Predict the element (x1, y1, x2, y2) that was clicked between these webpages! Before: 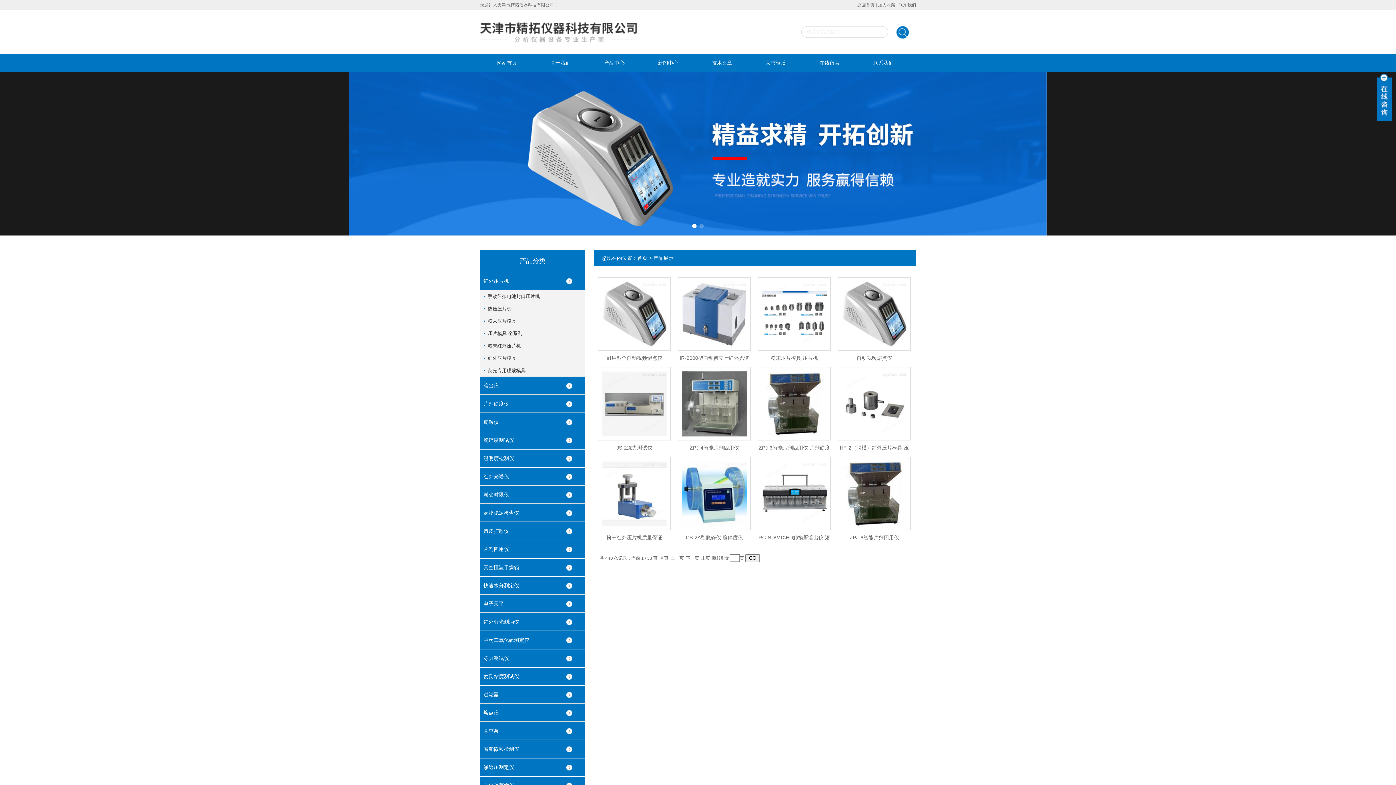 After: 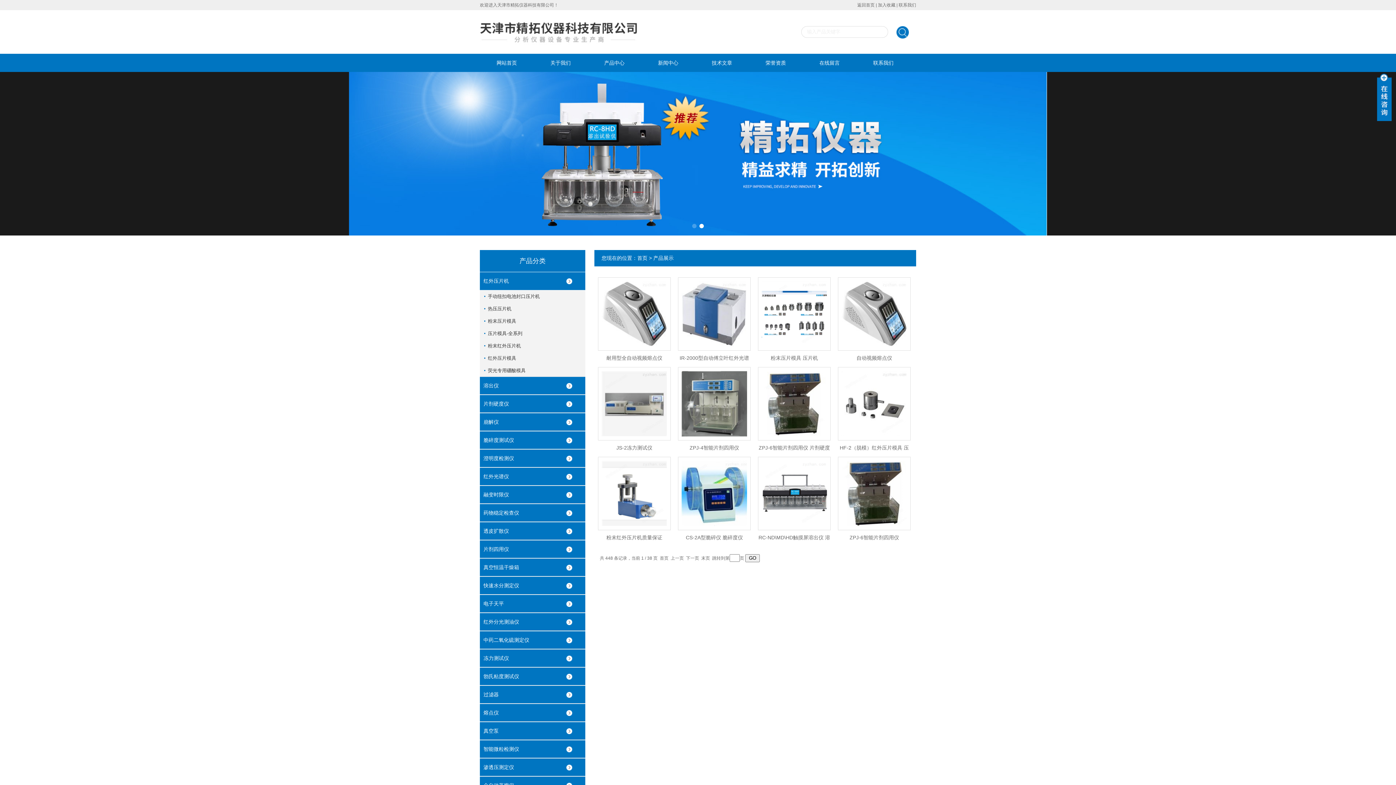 Action: bbox: (699, 224, 704, 228) label: Go to slide 2